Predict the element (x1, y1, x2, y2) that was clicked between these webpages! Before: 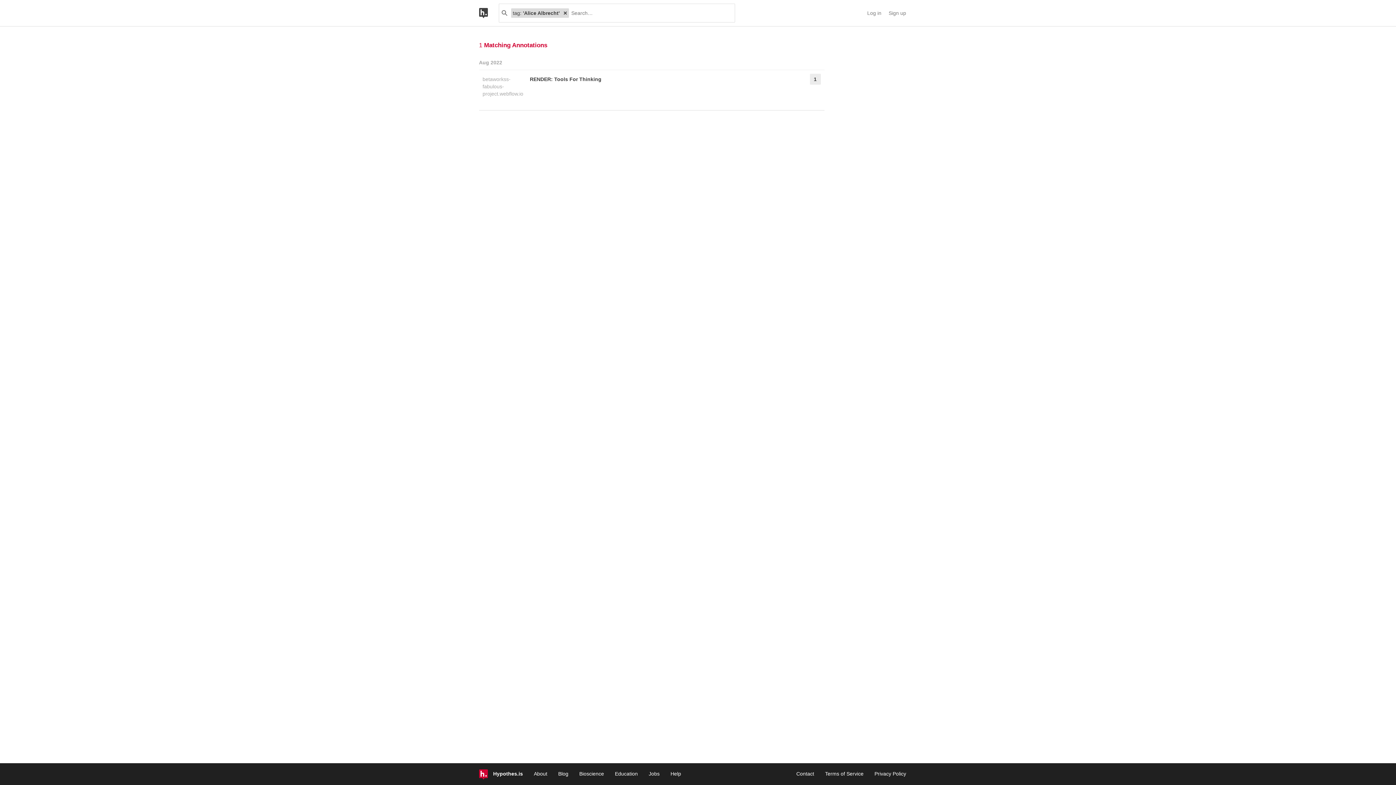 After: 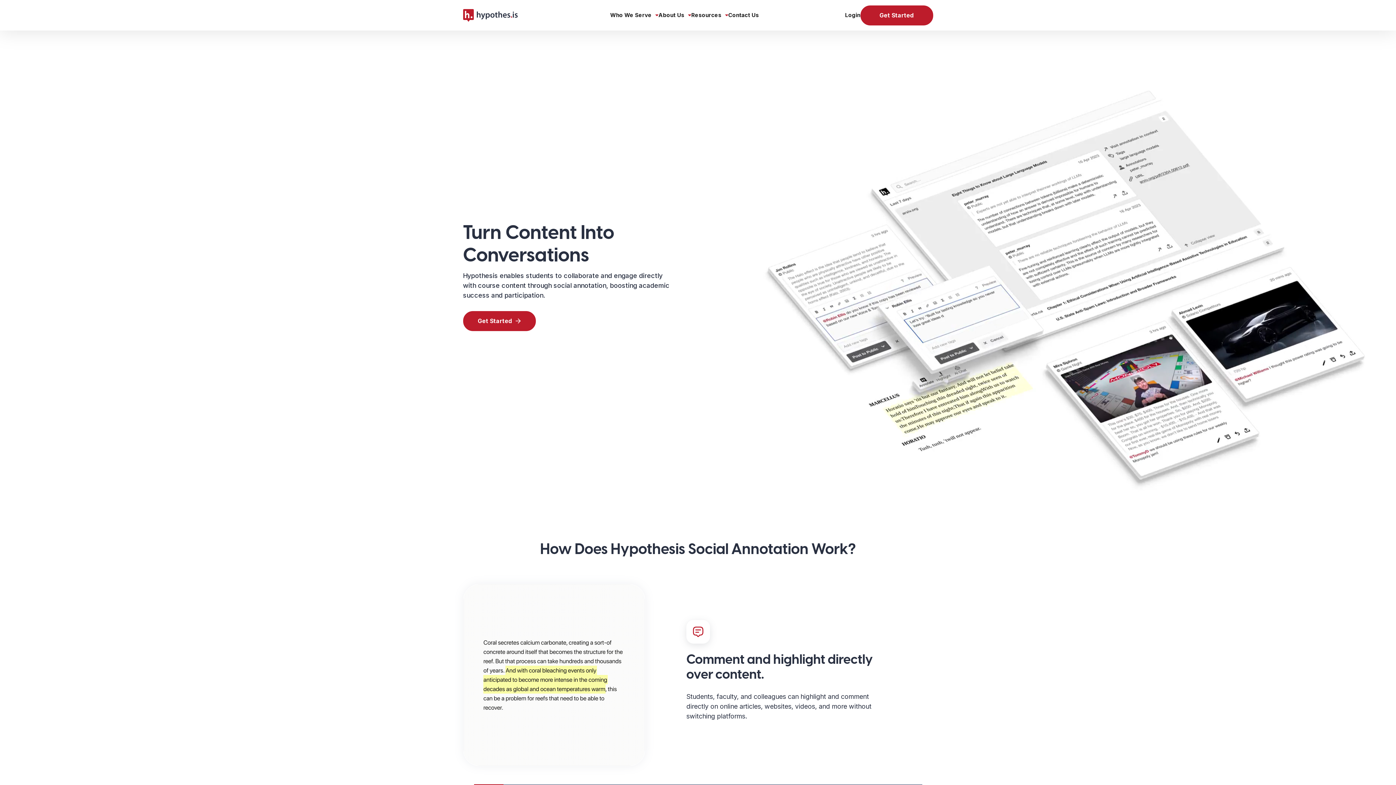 Action: bbox: (479, 3, 498, 22)